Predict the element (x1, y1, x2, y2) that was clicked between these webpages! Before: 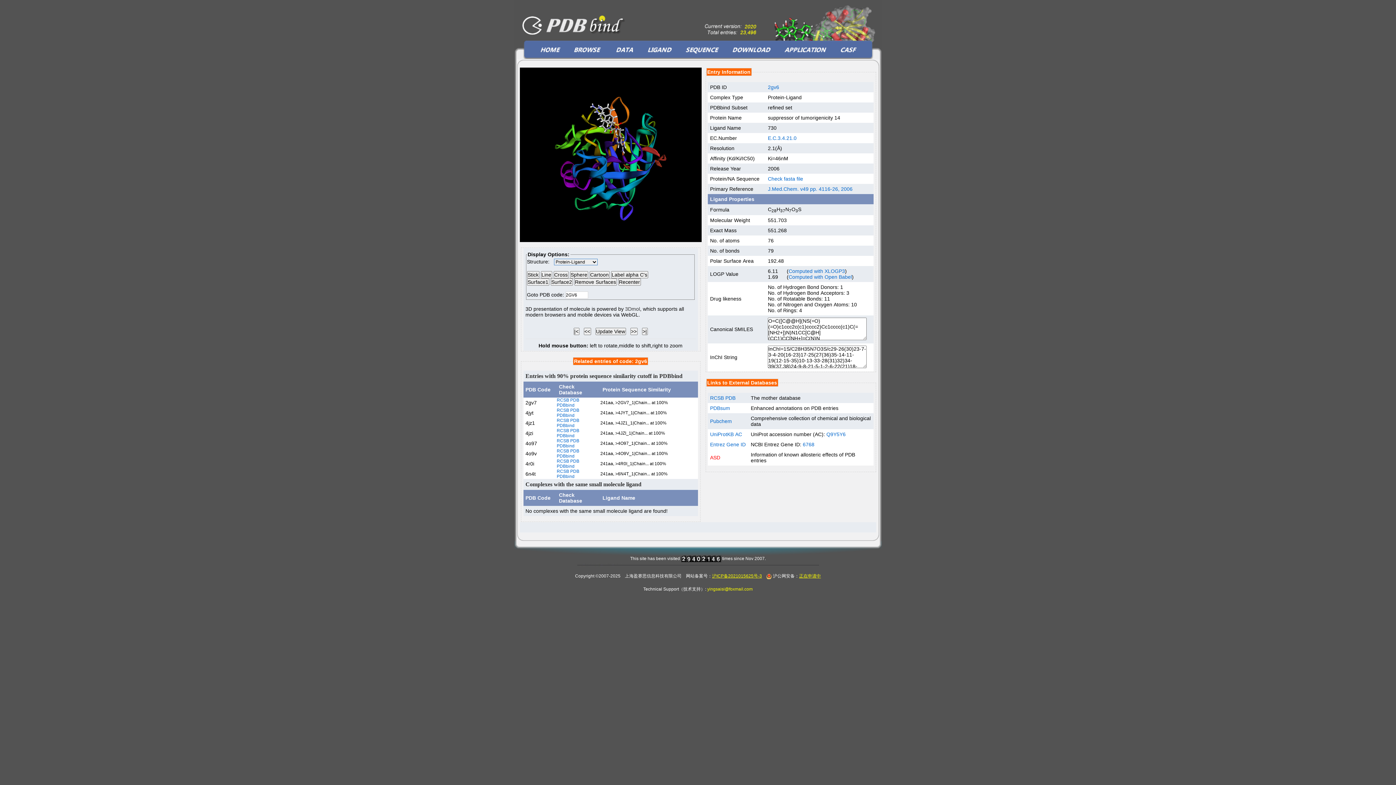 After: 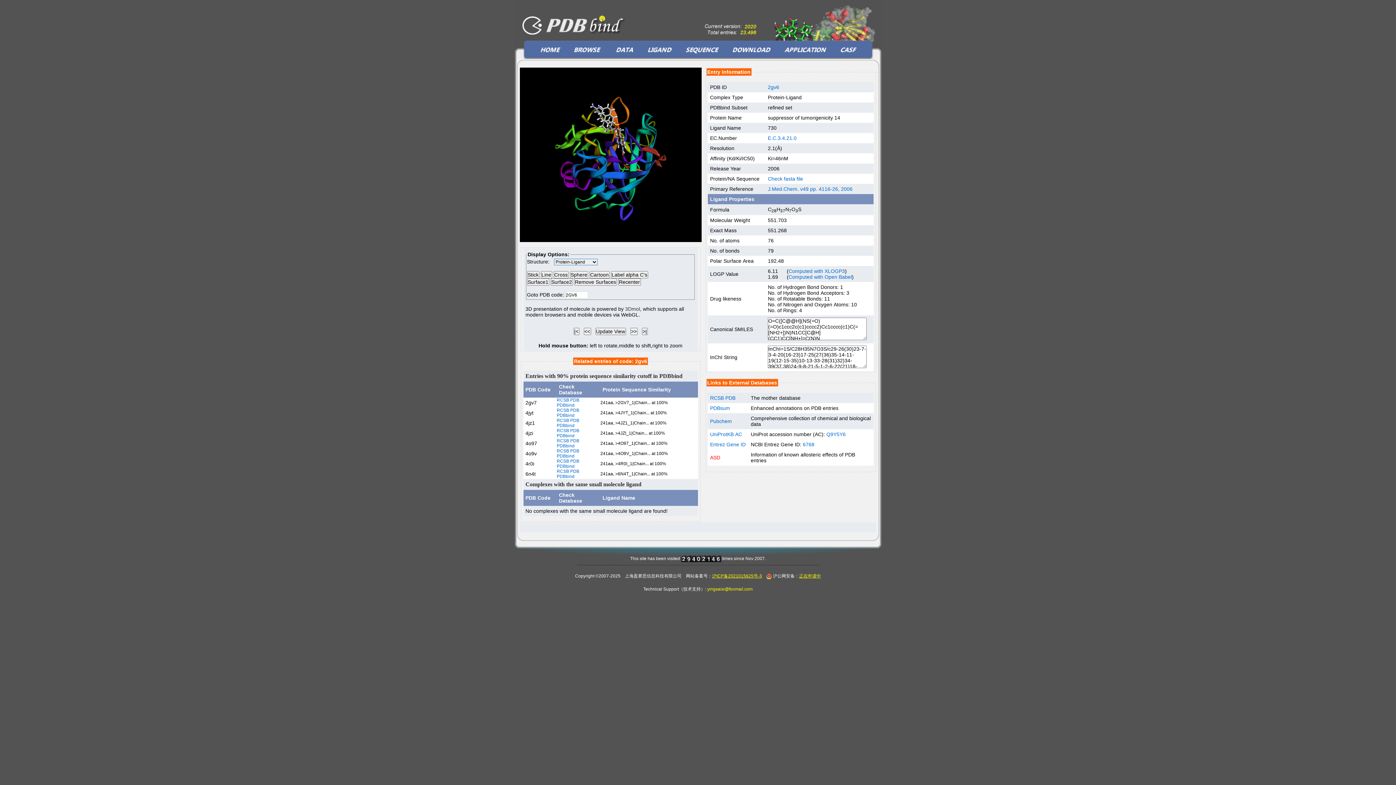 Action: bbox: (799, 573, 821, 578) label: 正在申请中